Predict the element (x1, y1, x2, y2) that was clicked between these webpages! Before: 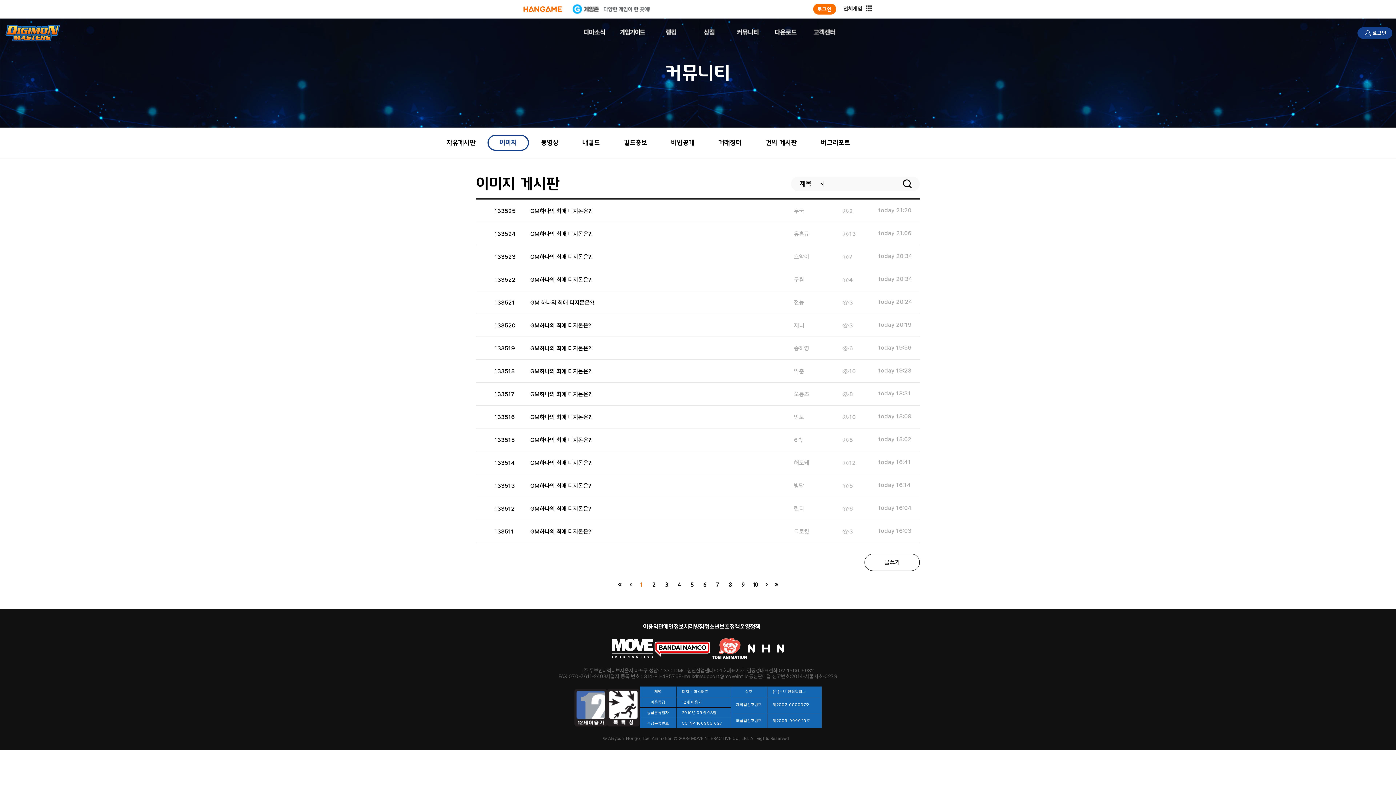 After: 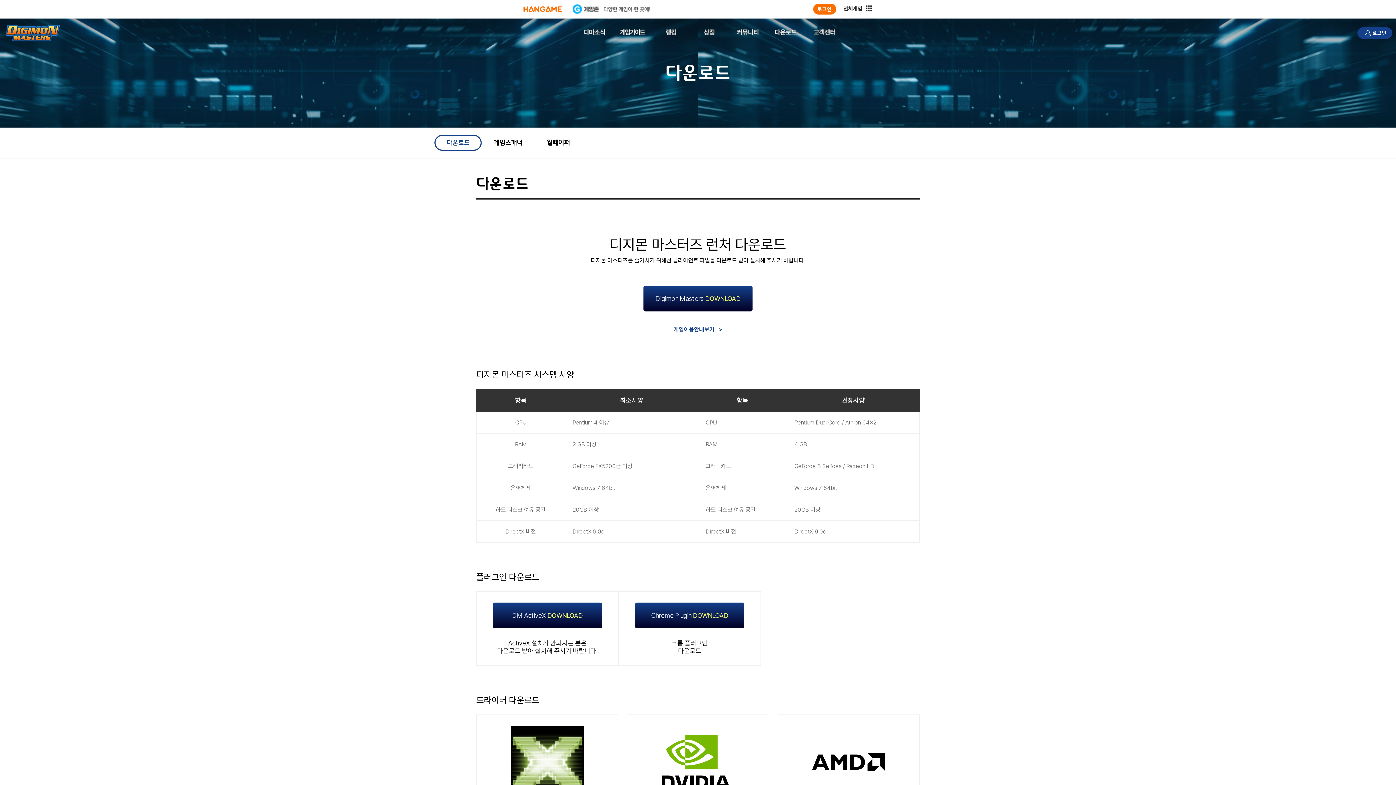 Action: label: 다운로드 bbox: (773, 27, 799, 36)